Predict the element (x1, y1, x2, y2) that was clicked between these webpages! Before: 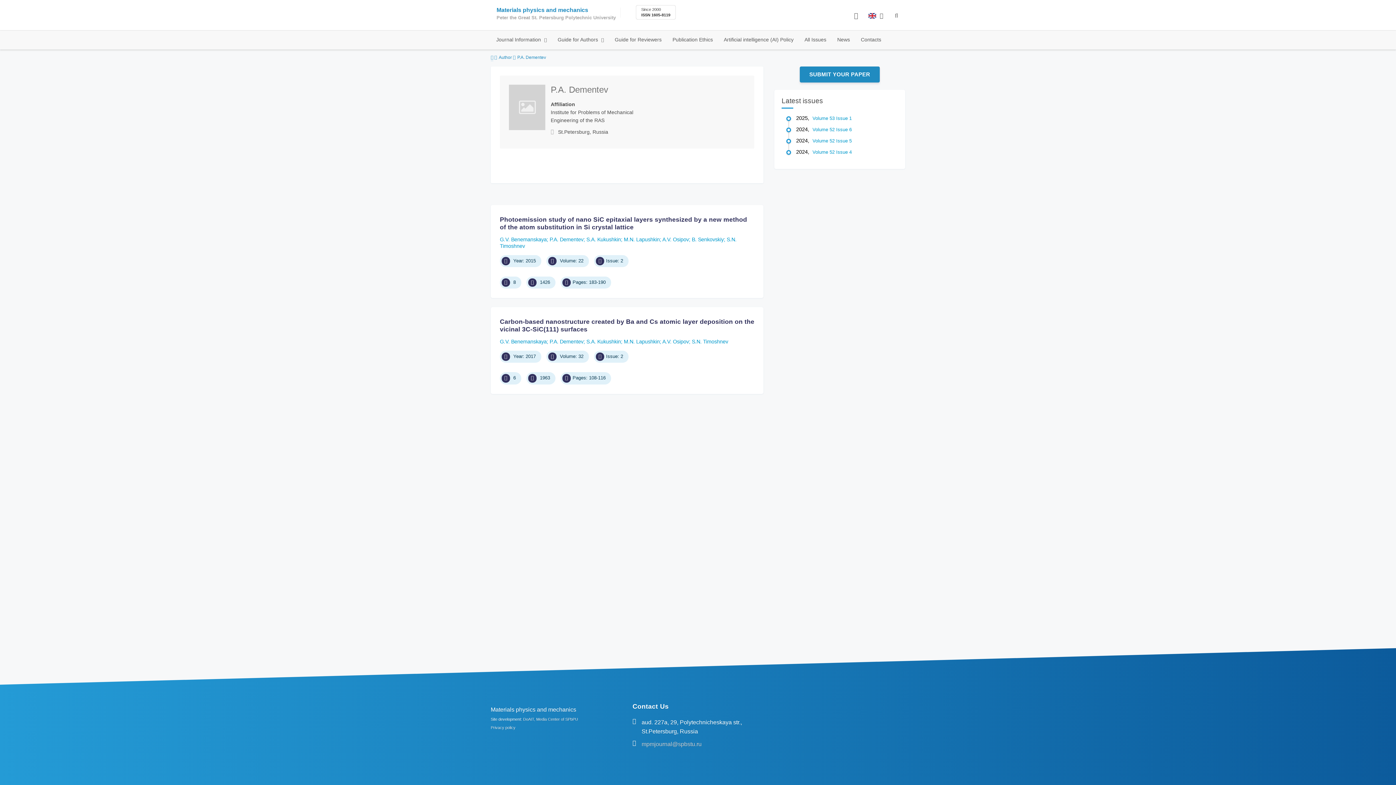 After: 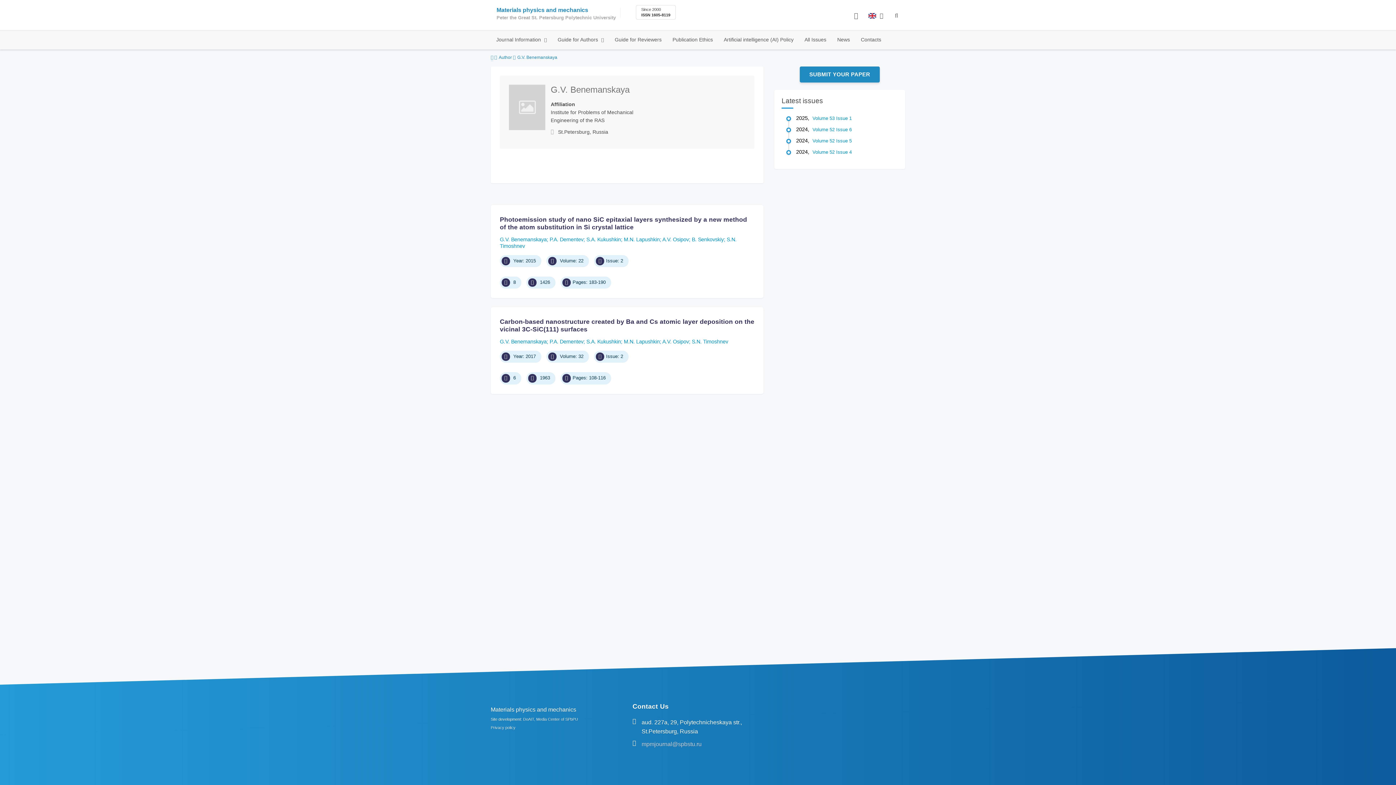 Action: label: G.V. Benemanskaya bbox: (500, 339, 549, 344)